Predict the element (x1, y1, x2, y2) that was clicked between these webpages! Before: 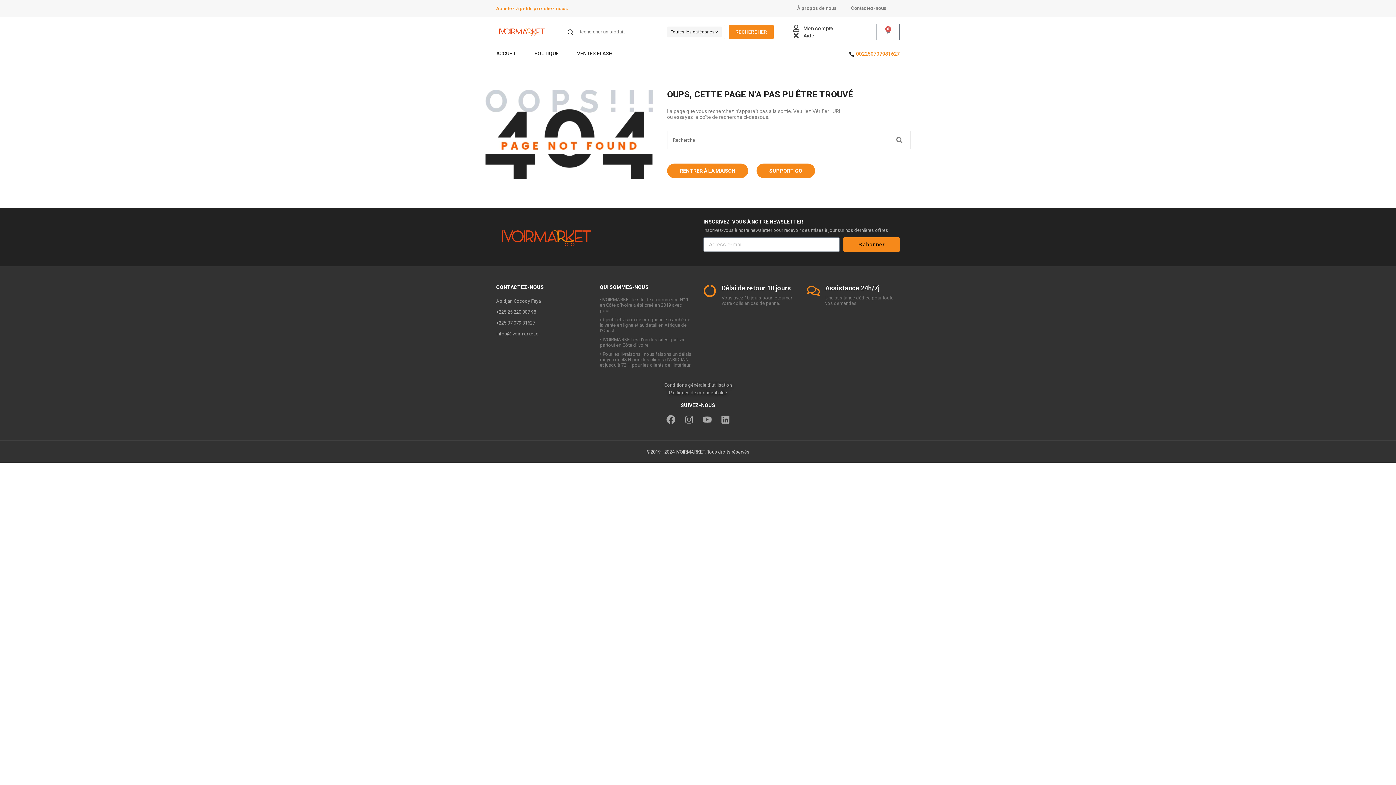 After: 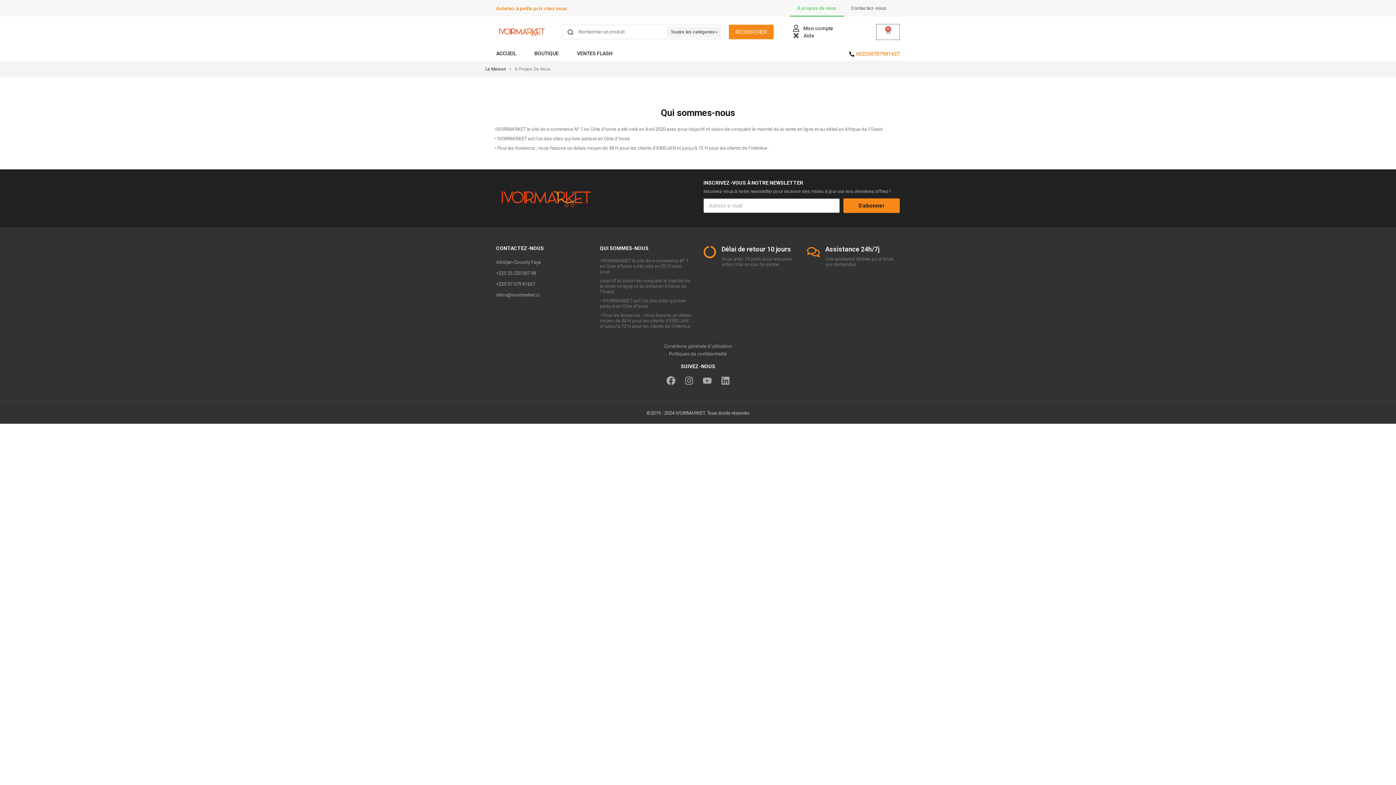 Action: bbox: (790, 0, 844, 16) label: À propos de nous